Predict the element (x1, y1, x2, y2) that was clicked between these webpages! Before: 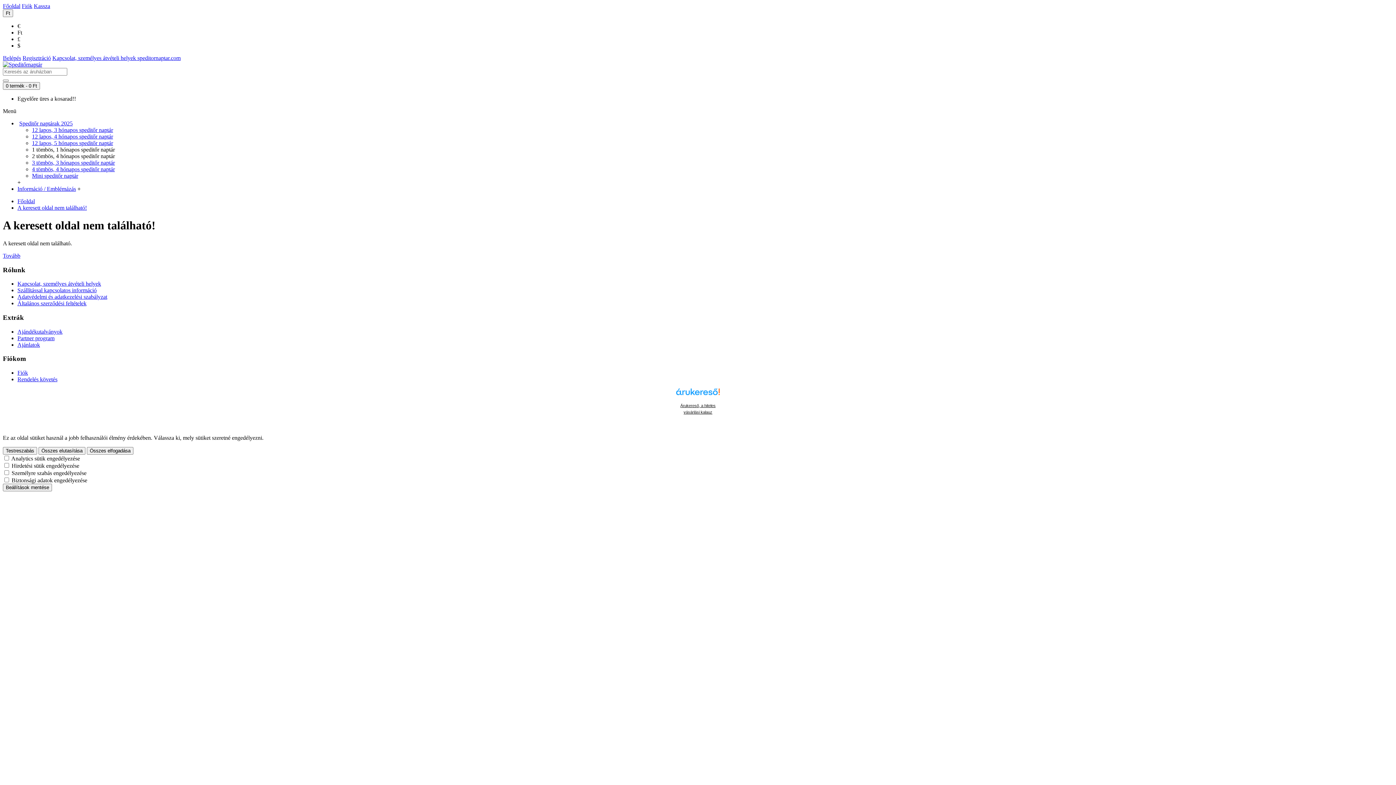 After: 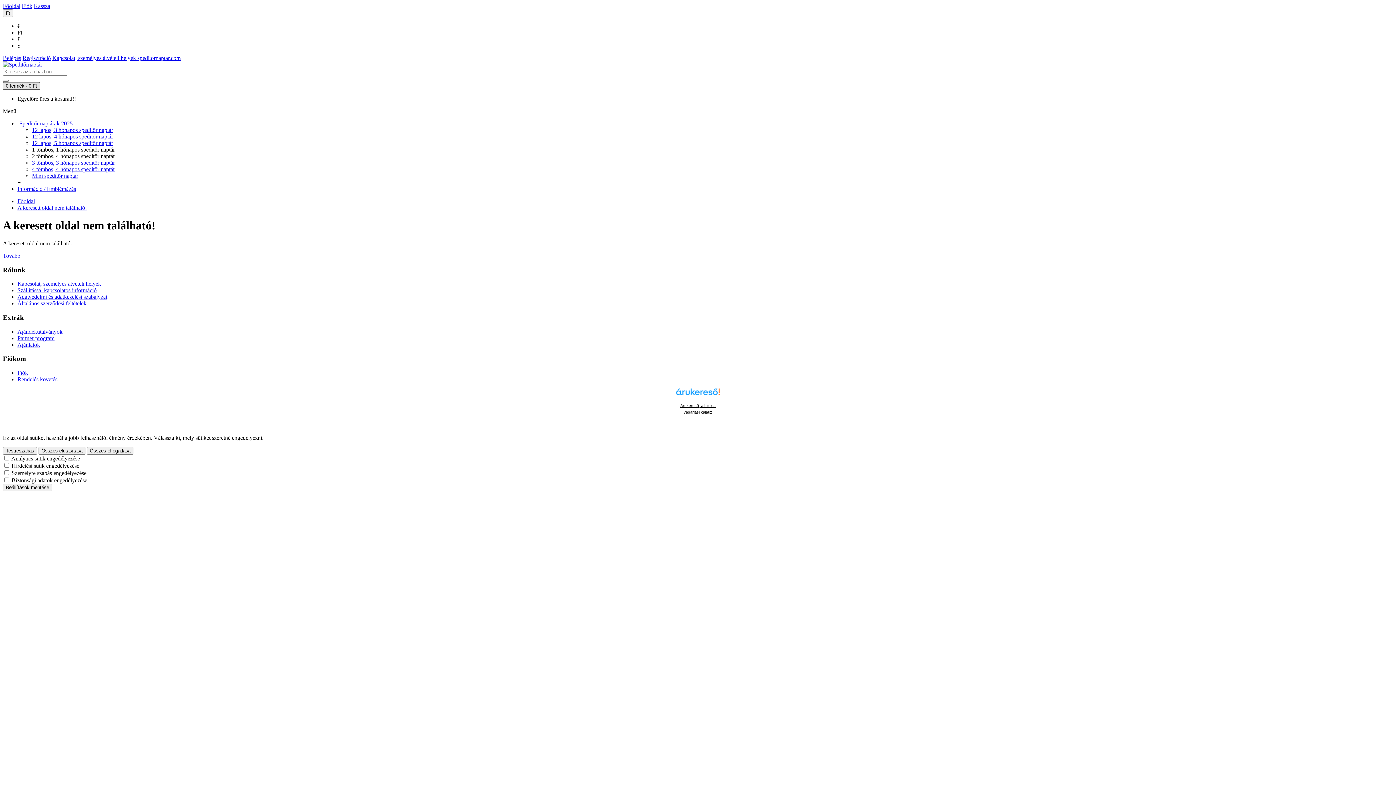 Action: bbox: (2, 82, 40, 89) label: 0 termék - 0 Ft